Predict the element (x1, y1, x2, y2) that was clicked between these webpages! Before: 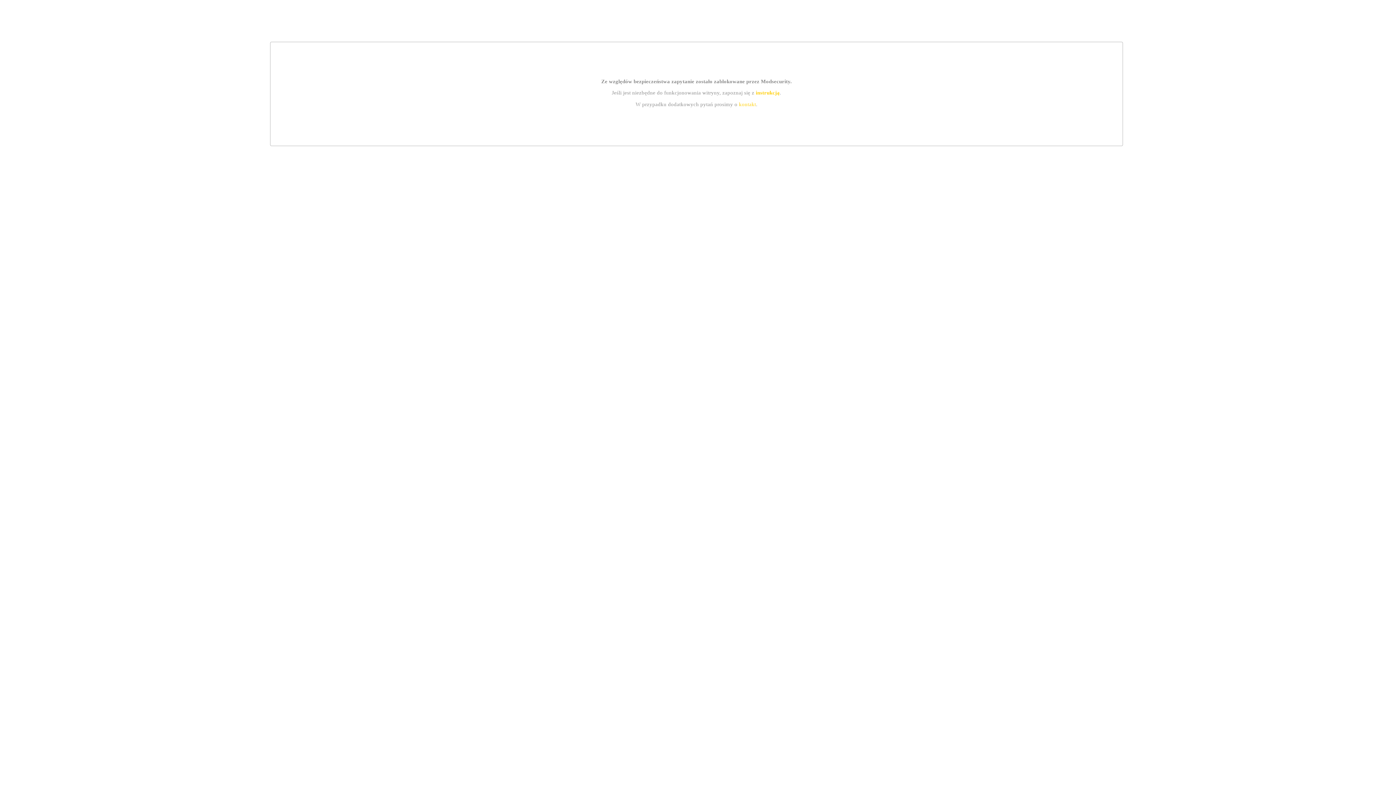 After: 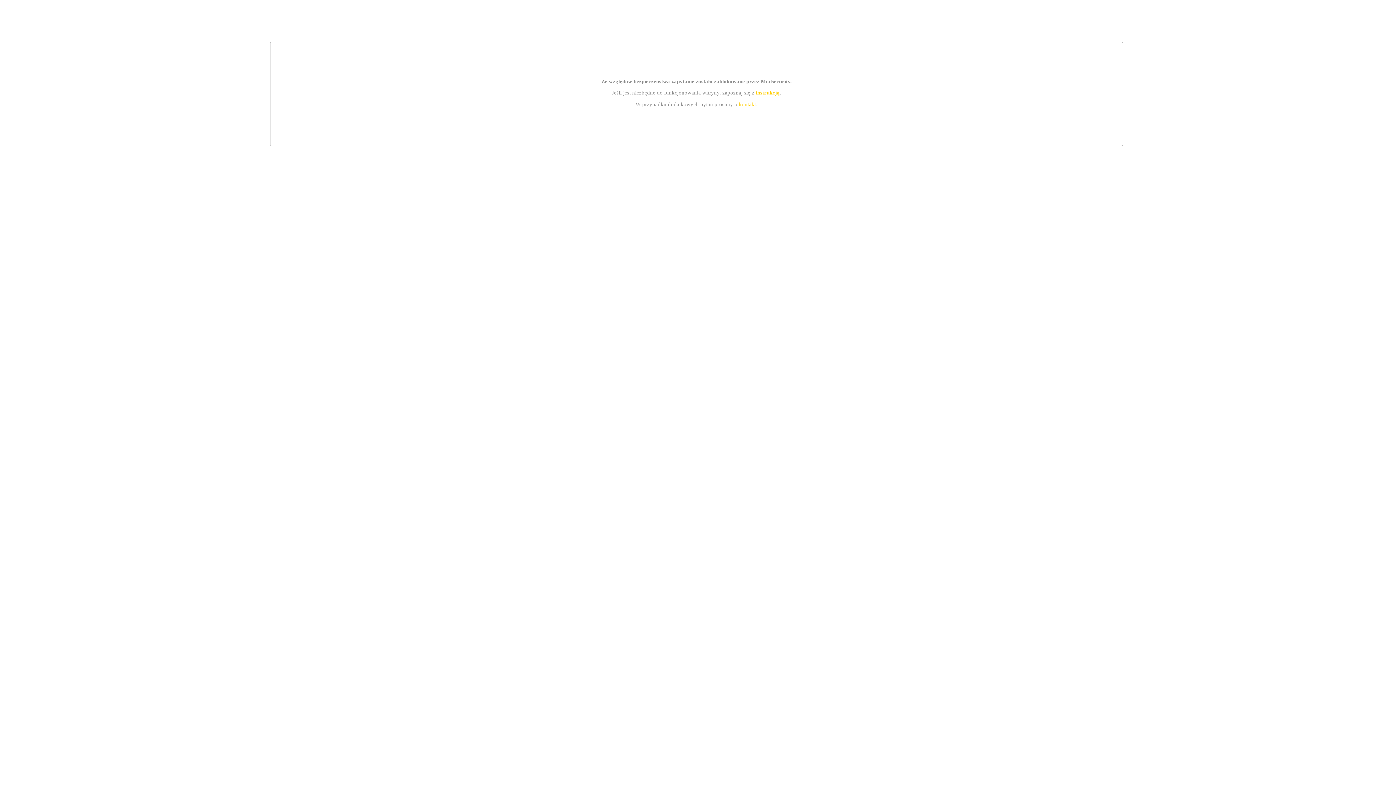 Action: bbox: (755, 89, 779, 95) label: instrukcją